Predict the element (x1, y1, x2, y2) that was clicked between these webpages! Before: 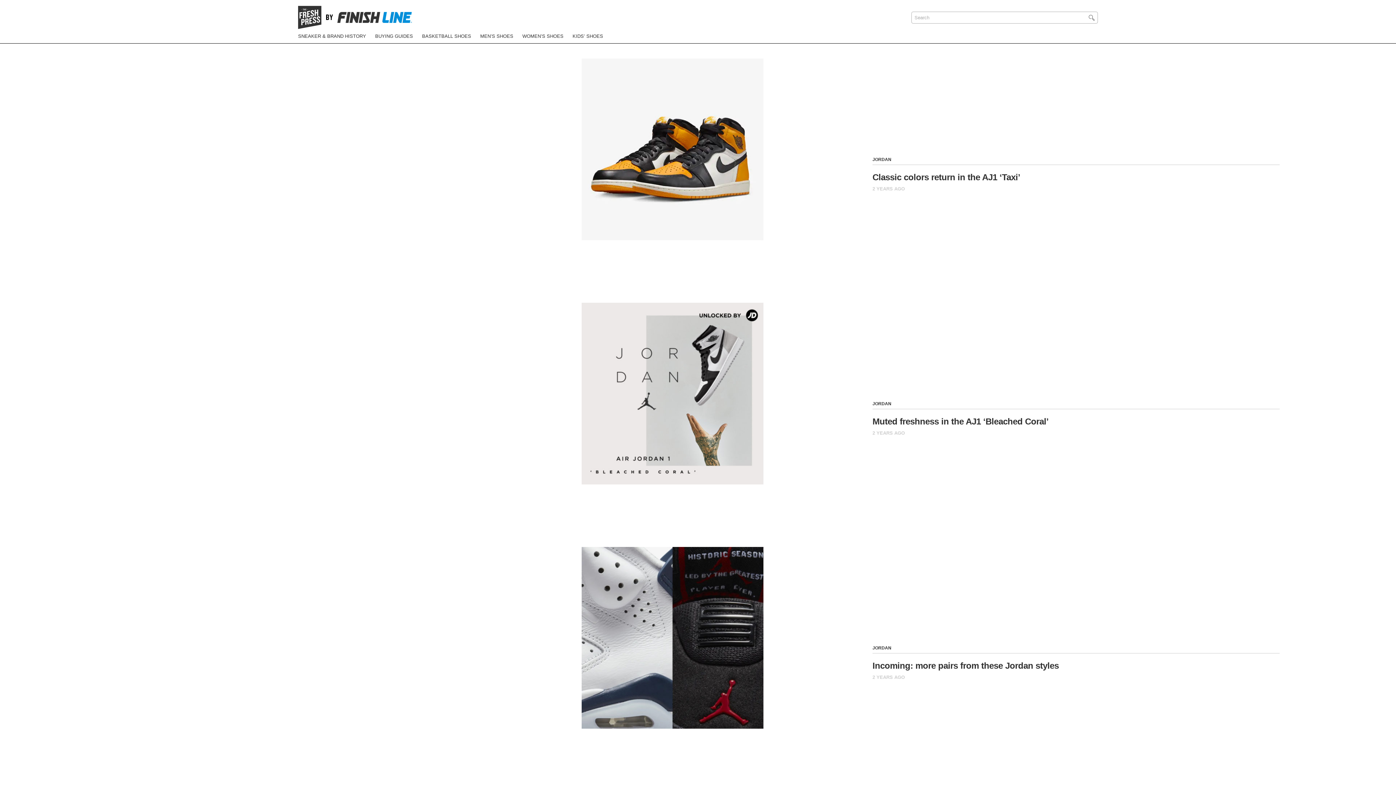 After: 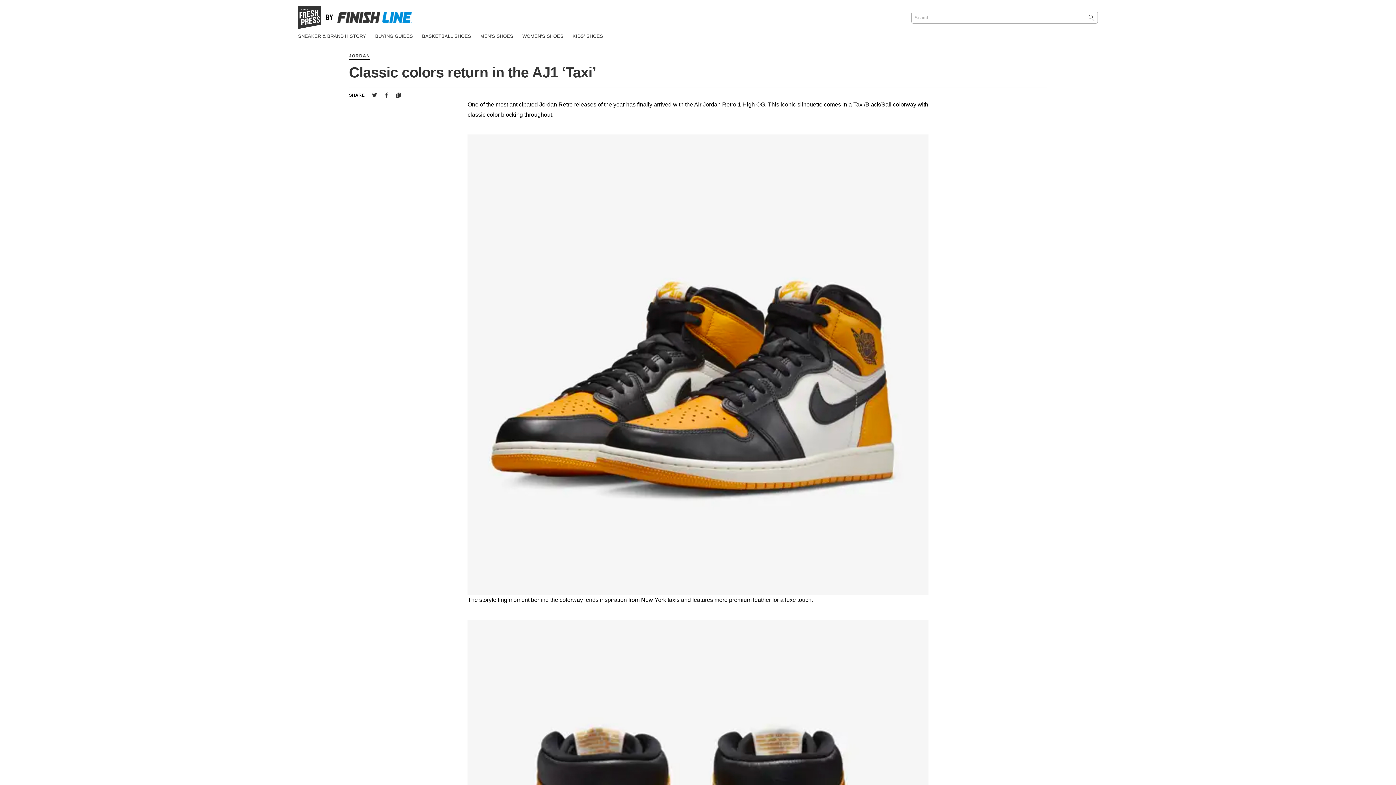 Action: bbox: (872, 172, 1020, 182) label: Classic colors return in the AJ1 ‘Taxi’